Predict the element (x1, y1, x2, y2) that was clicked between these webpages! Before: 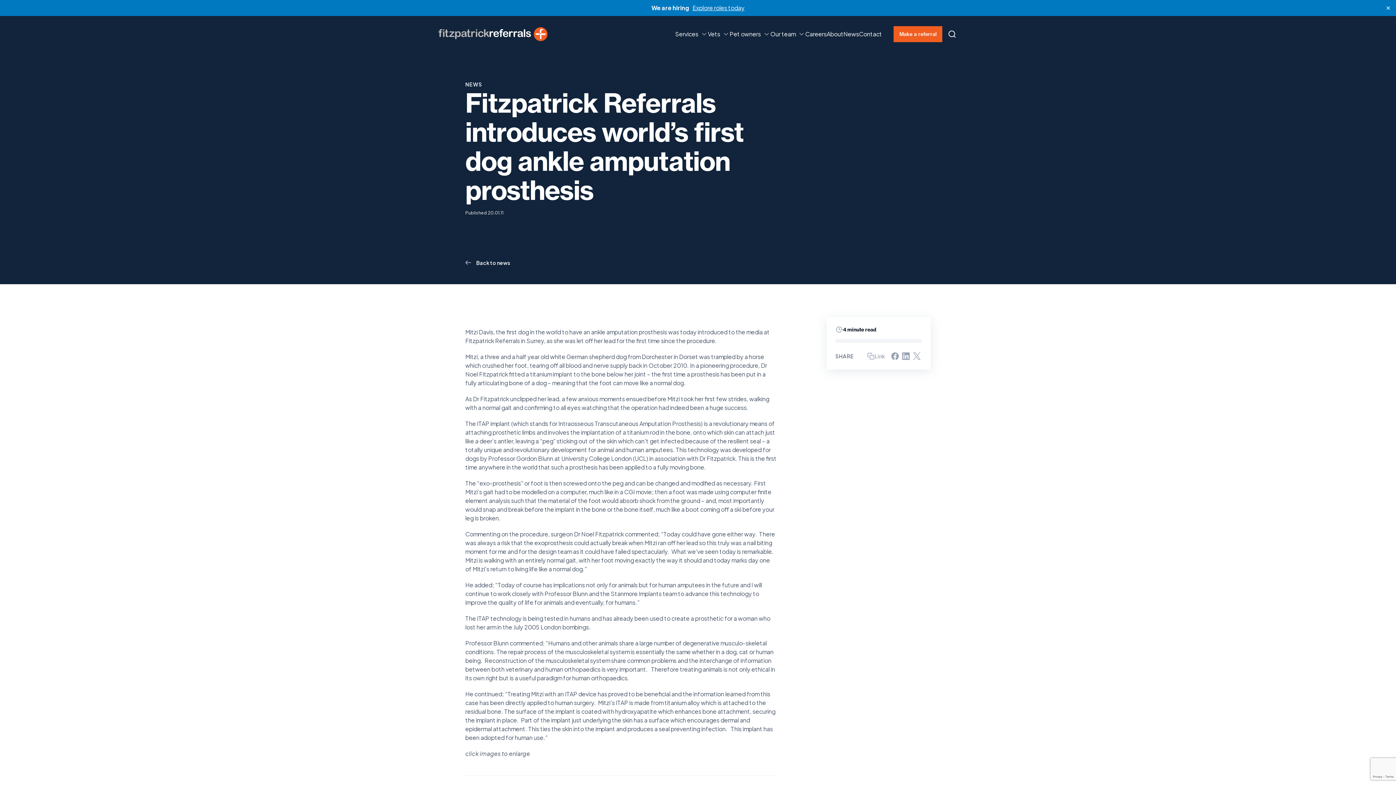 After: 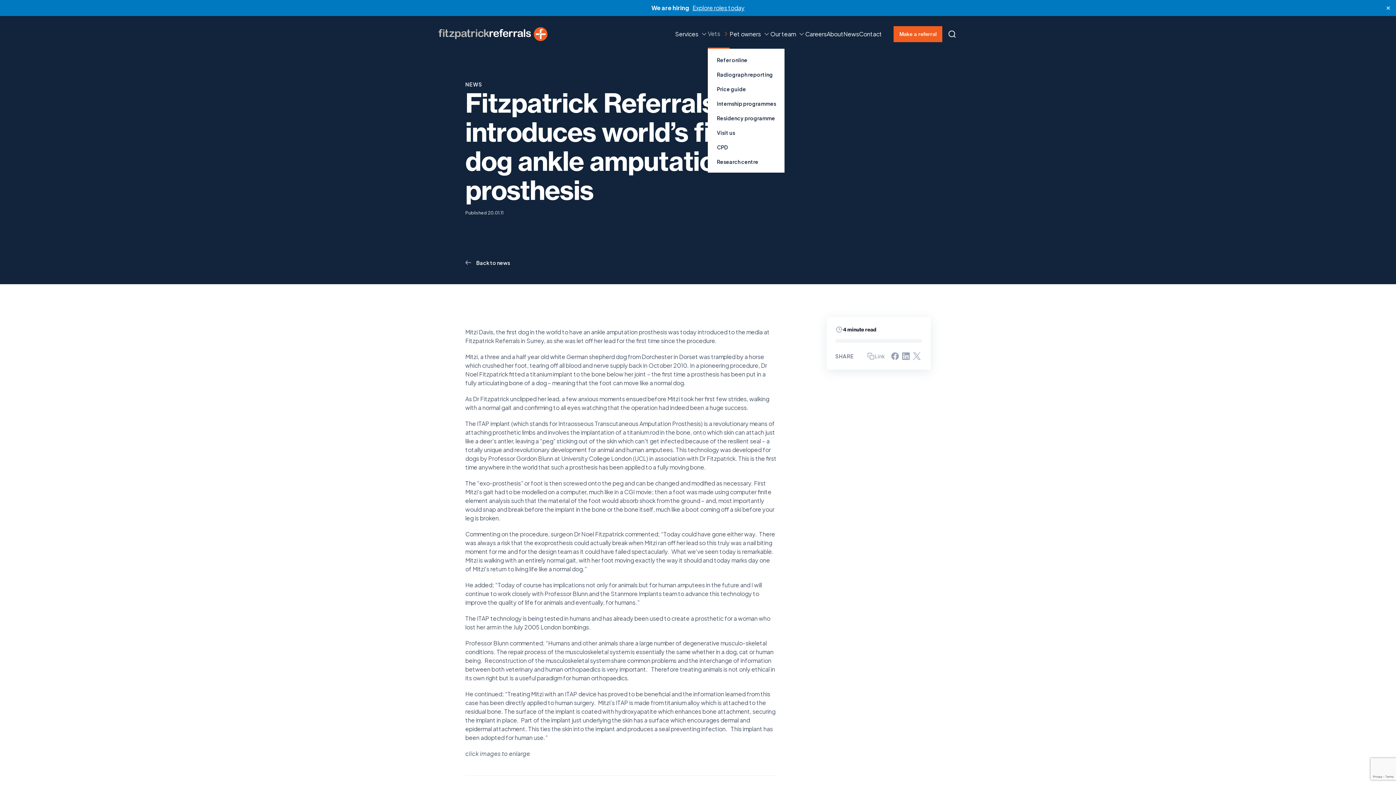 Action: bbox: (708, 29, 729, 38) label: Vets